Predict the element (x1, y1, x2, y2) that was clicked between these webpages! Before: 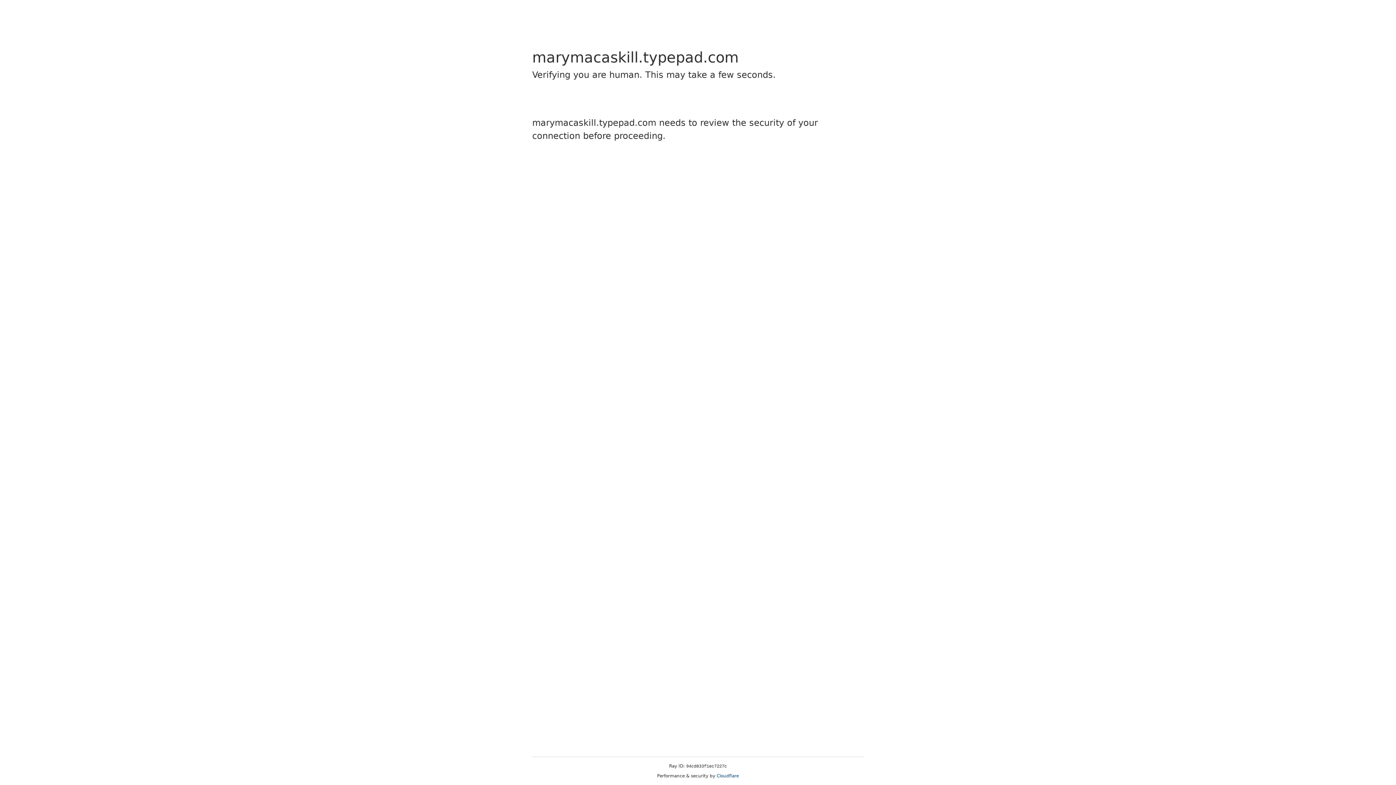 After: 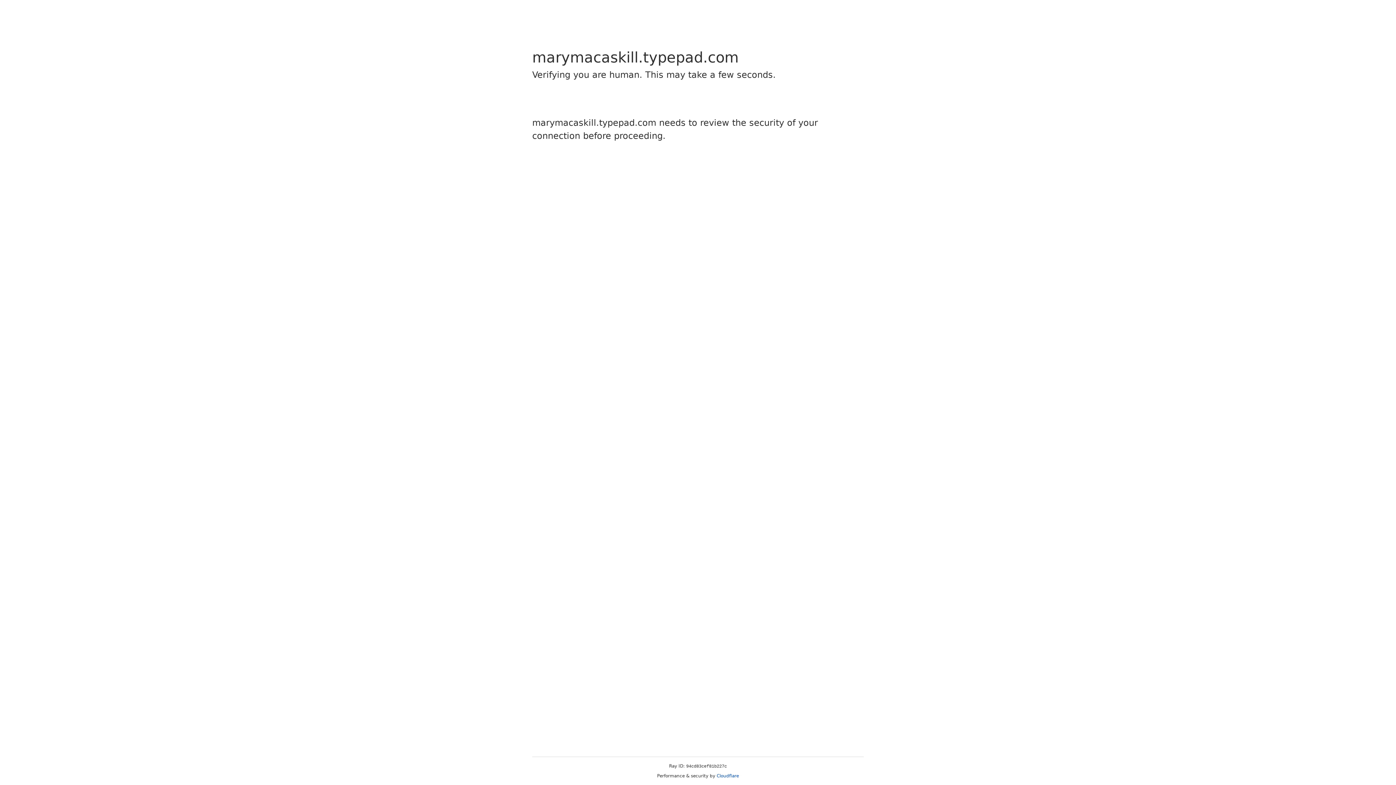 Action: bbox: (716, 773, 739, 778) label: Cloudflare